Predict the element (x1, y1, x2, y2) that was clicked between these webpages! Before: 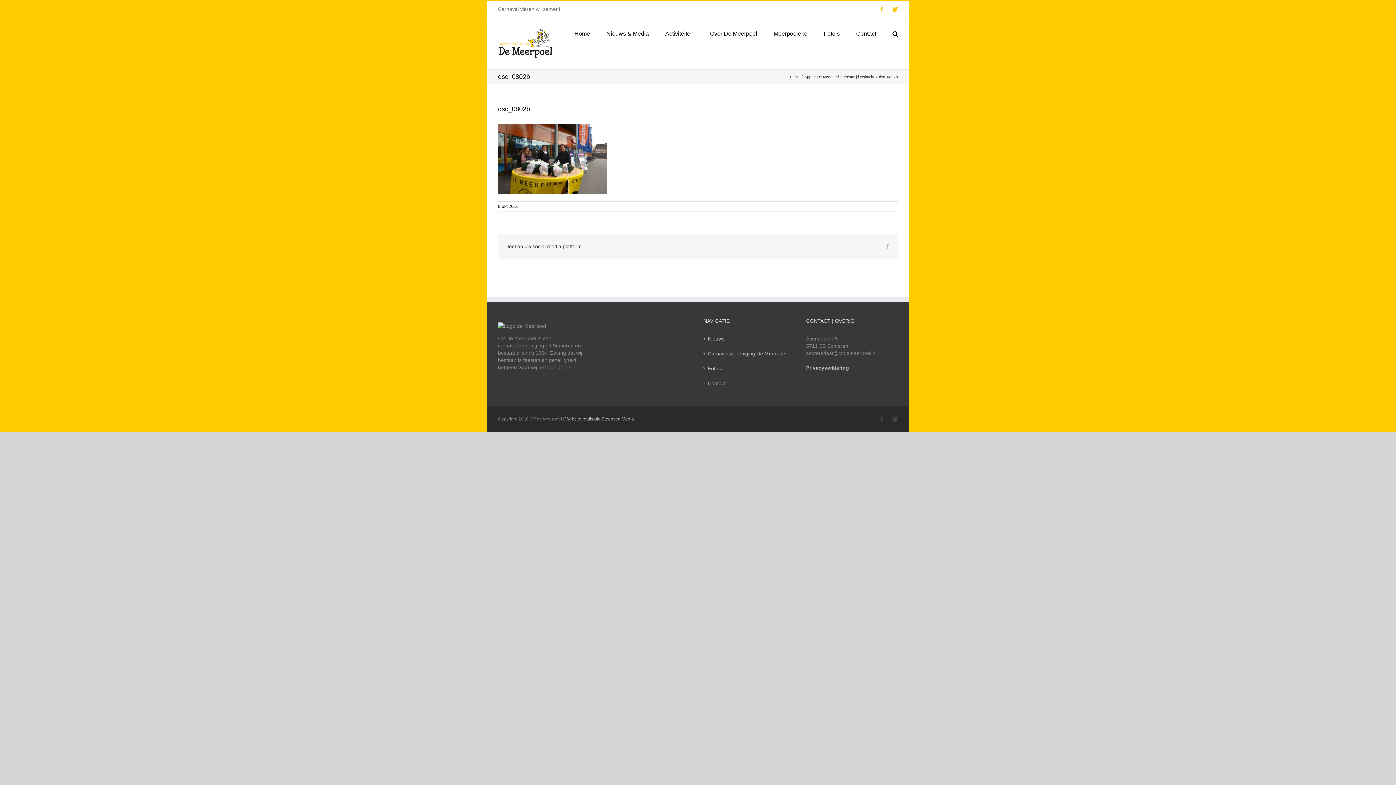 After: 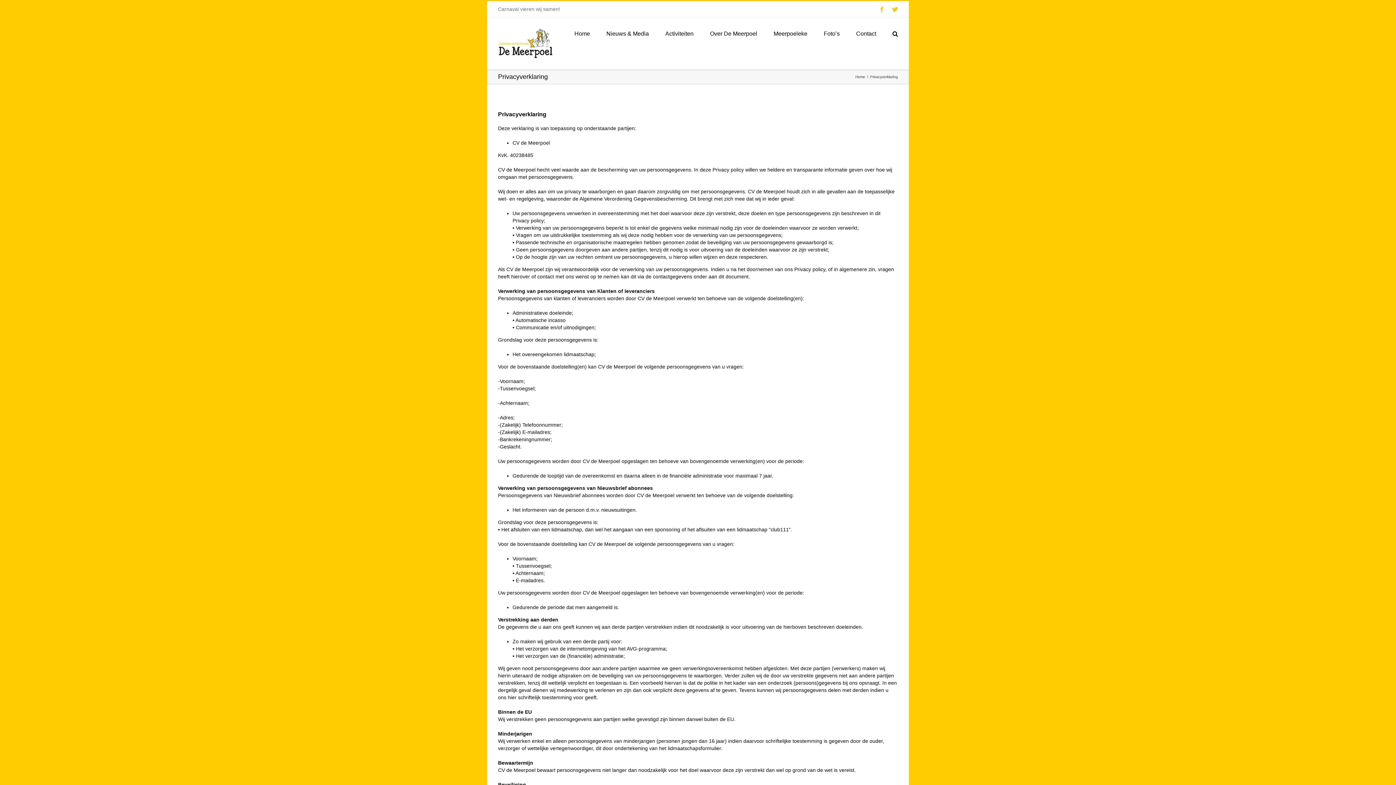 Action: bbox: (806, 365, 849, 370) label: Privacyverklaring